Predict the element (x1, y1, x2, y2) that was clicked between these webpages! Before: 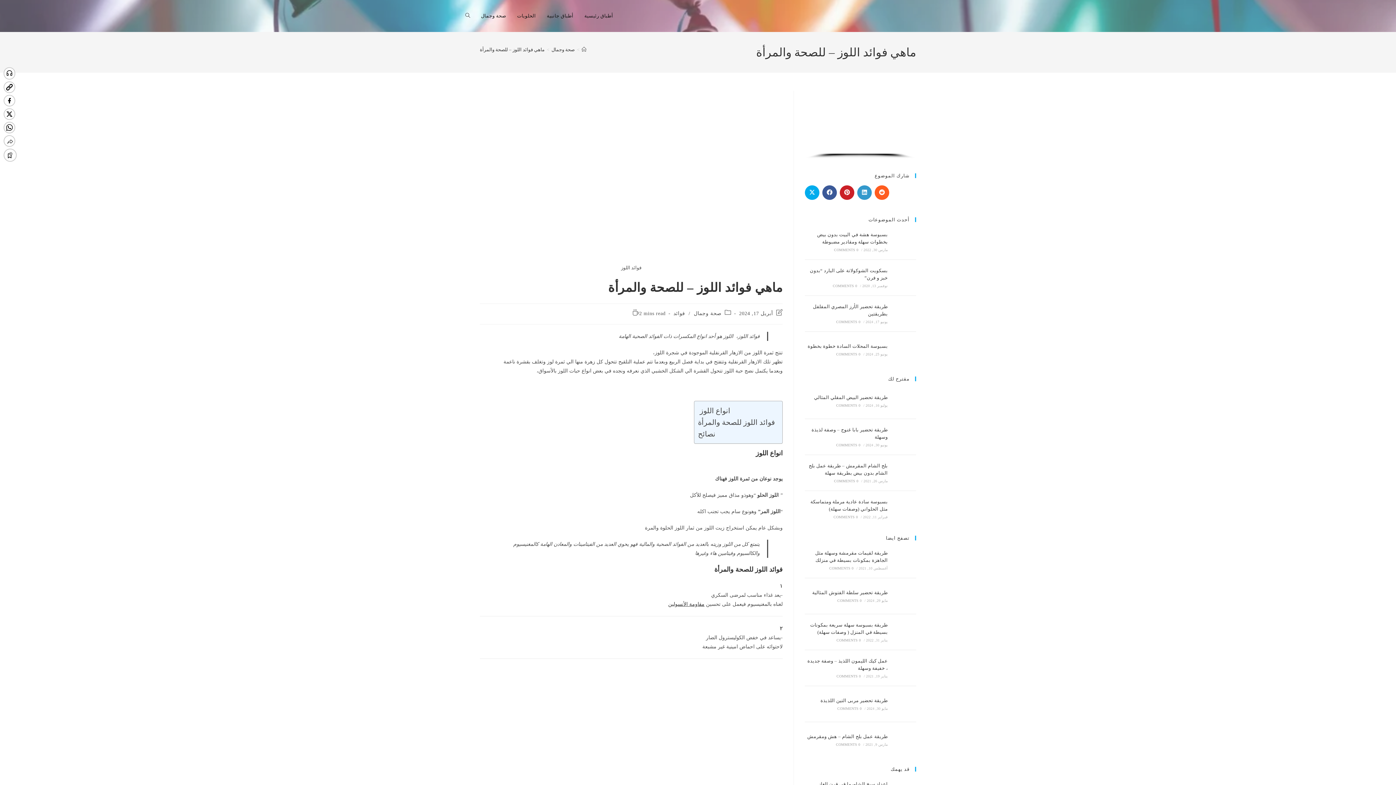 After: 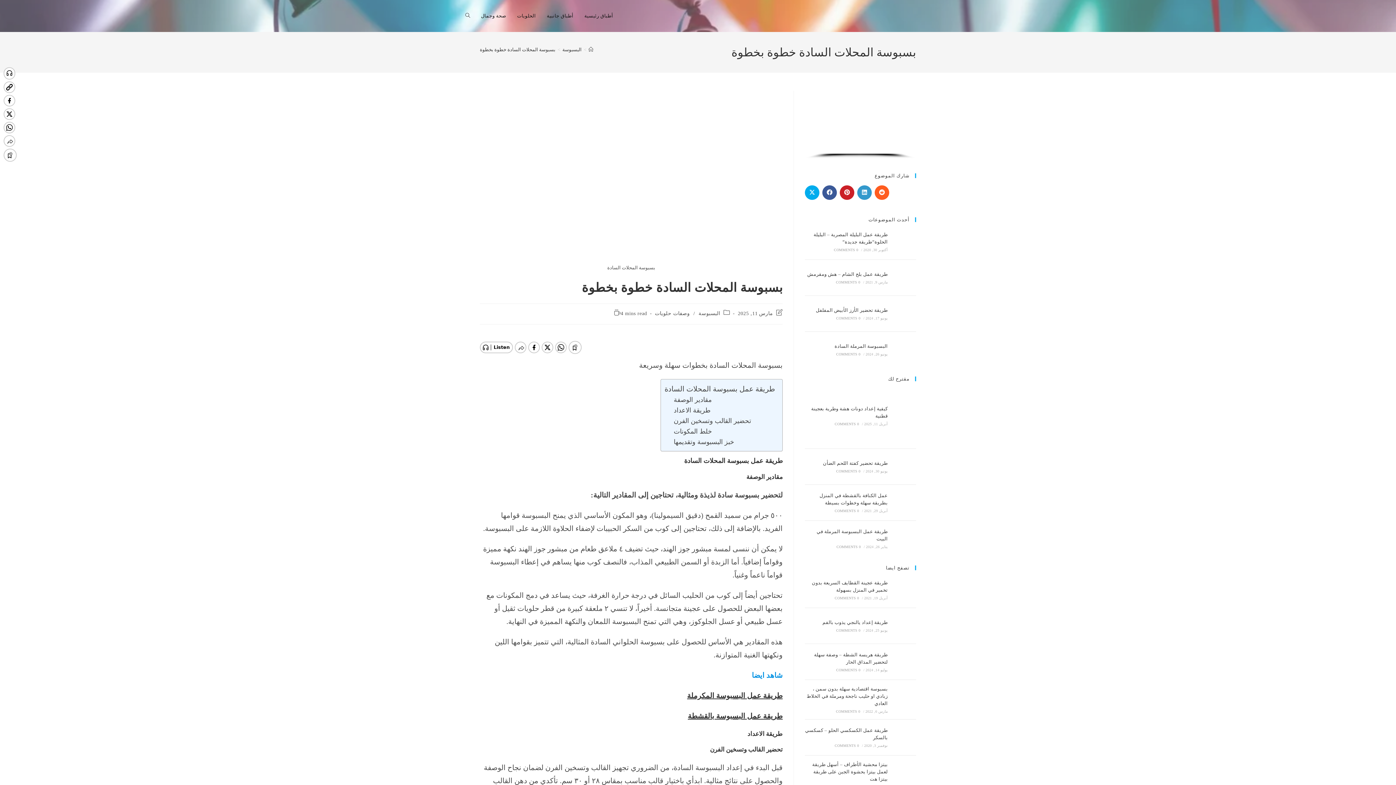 Action: bbox: (891, 337, 916, 362)